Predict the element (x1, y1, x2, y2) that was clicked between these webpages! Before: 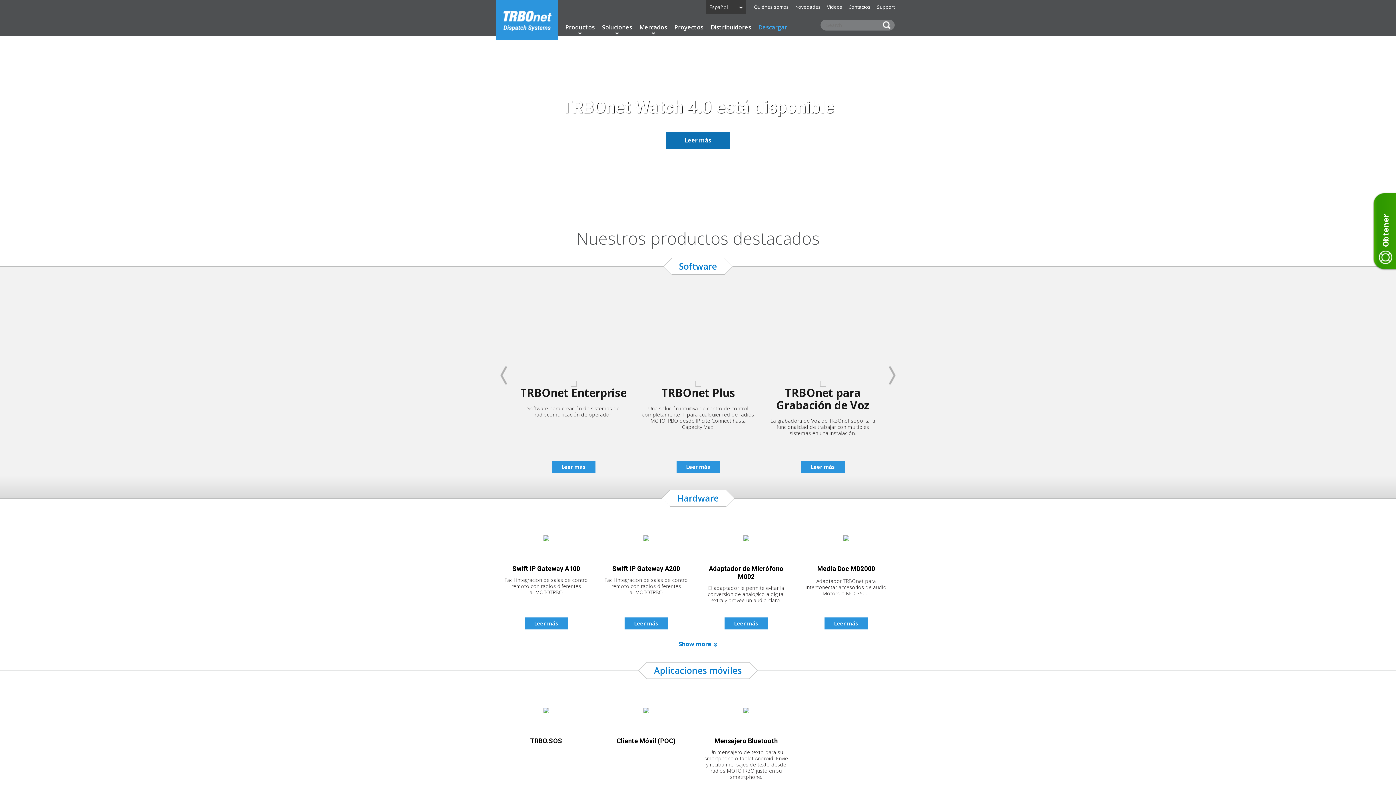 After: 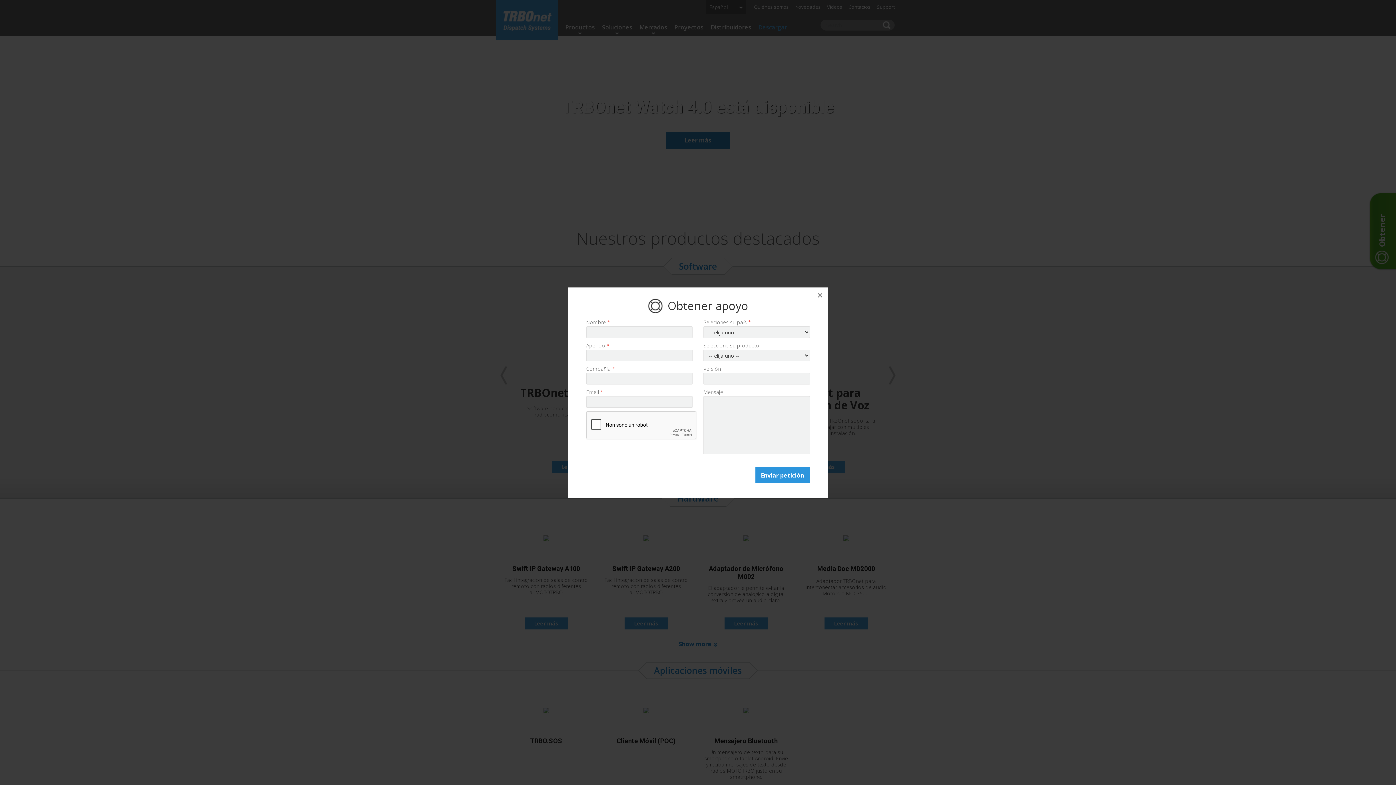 Action: bbox: (1372, 192, 1399, 270) label: Obtener apoyo